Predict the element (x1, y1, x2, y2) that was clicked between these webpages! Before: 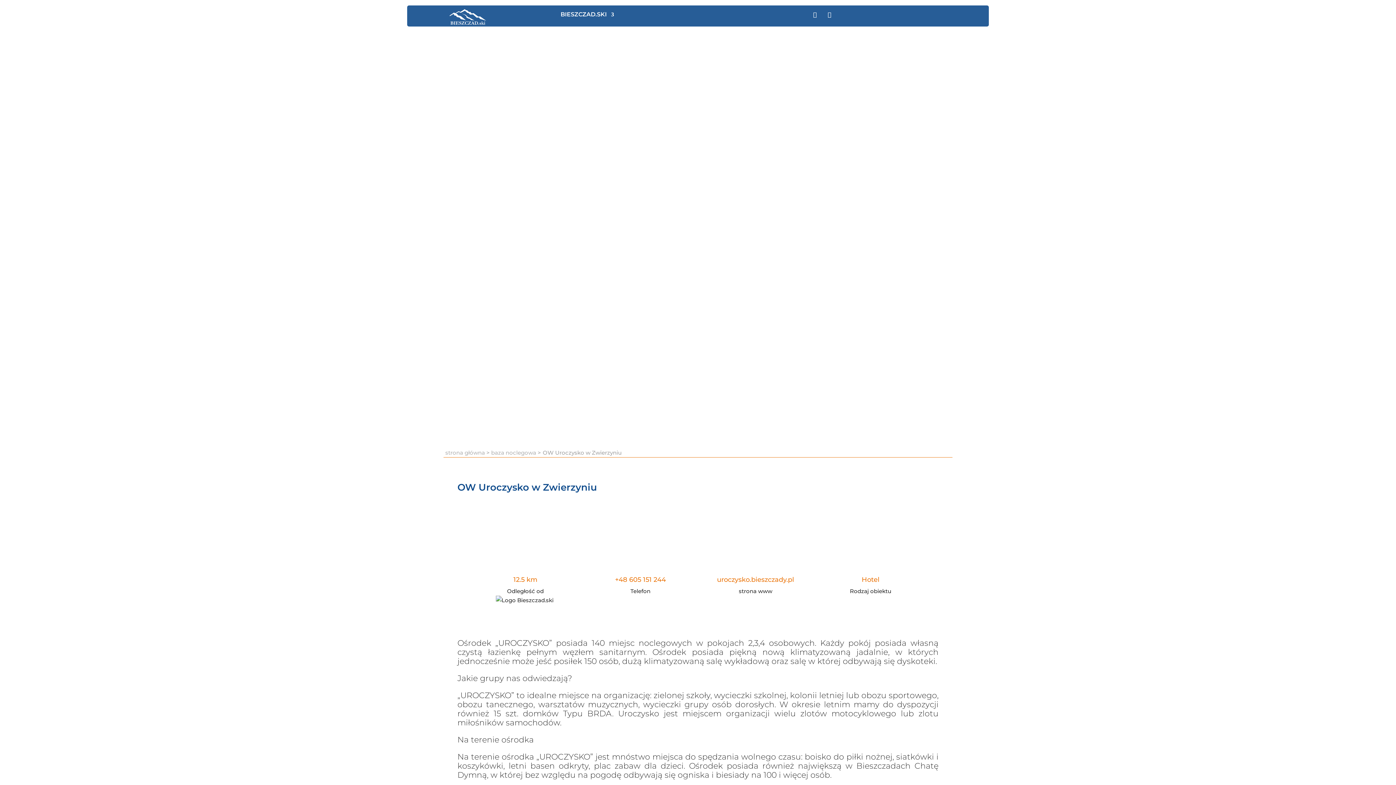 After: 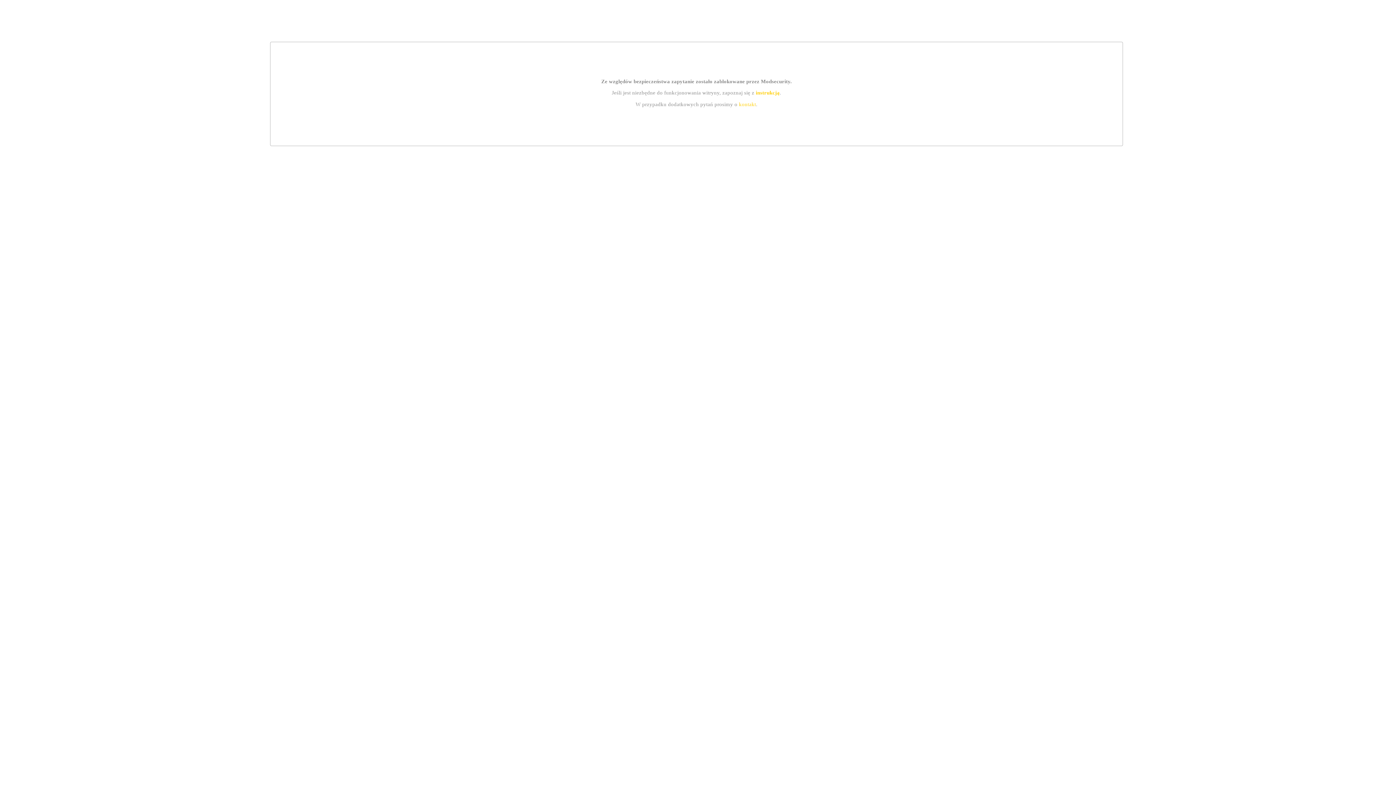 Action: bbox: (560, 12, 614, 20) label: BIESZCZAD.SKI